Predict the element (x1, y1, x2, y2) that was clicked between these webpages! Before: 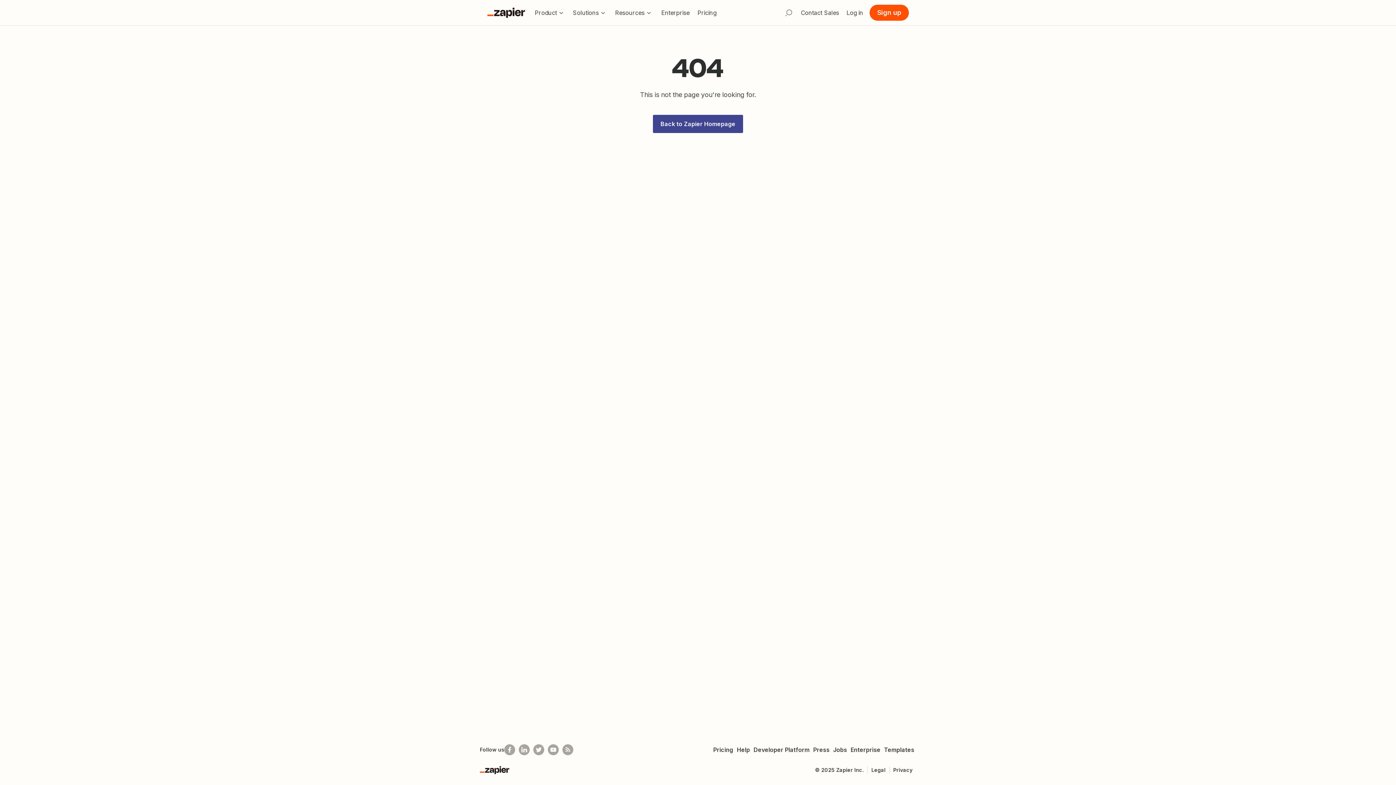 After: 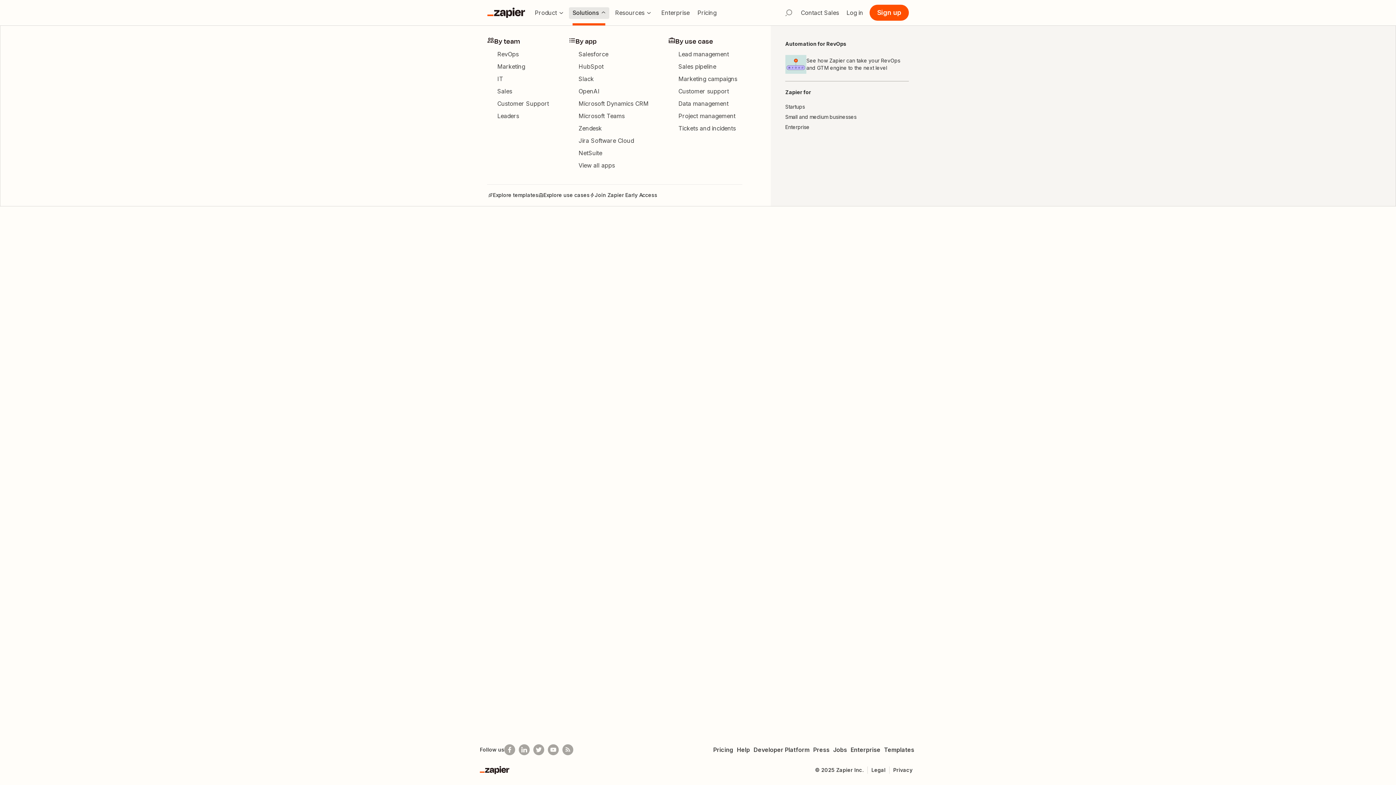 Action: bbox: (572, 0, 599, 25) label: Solutions